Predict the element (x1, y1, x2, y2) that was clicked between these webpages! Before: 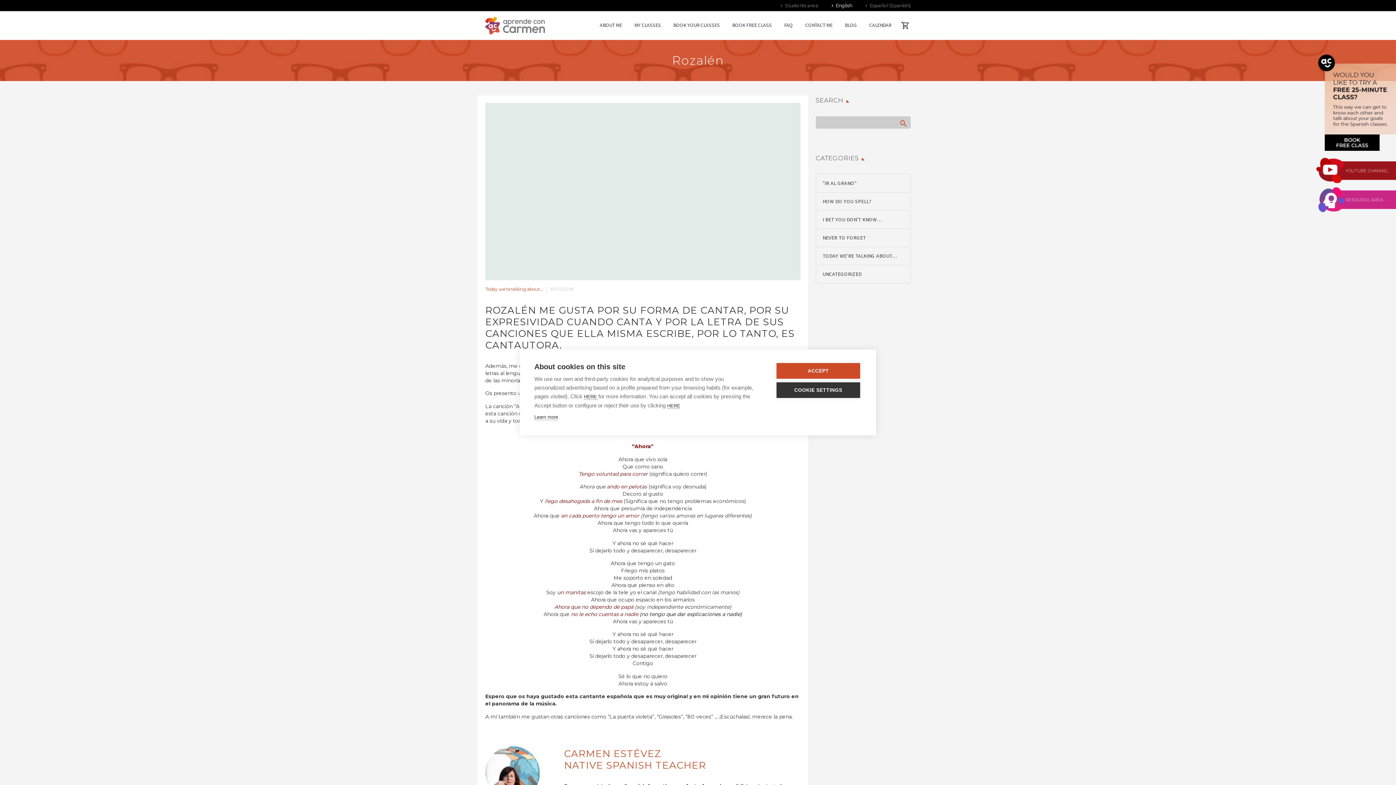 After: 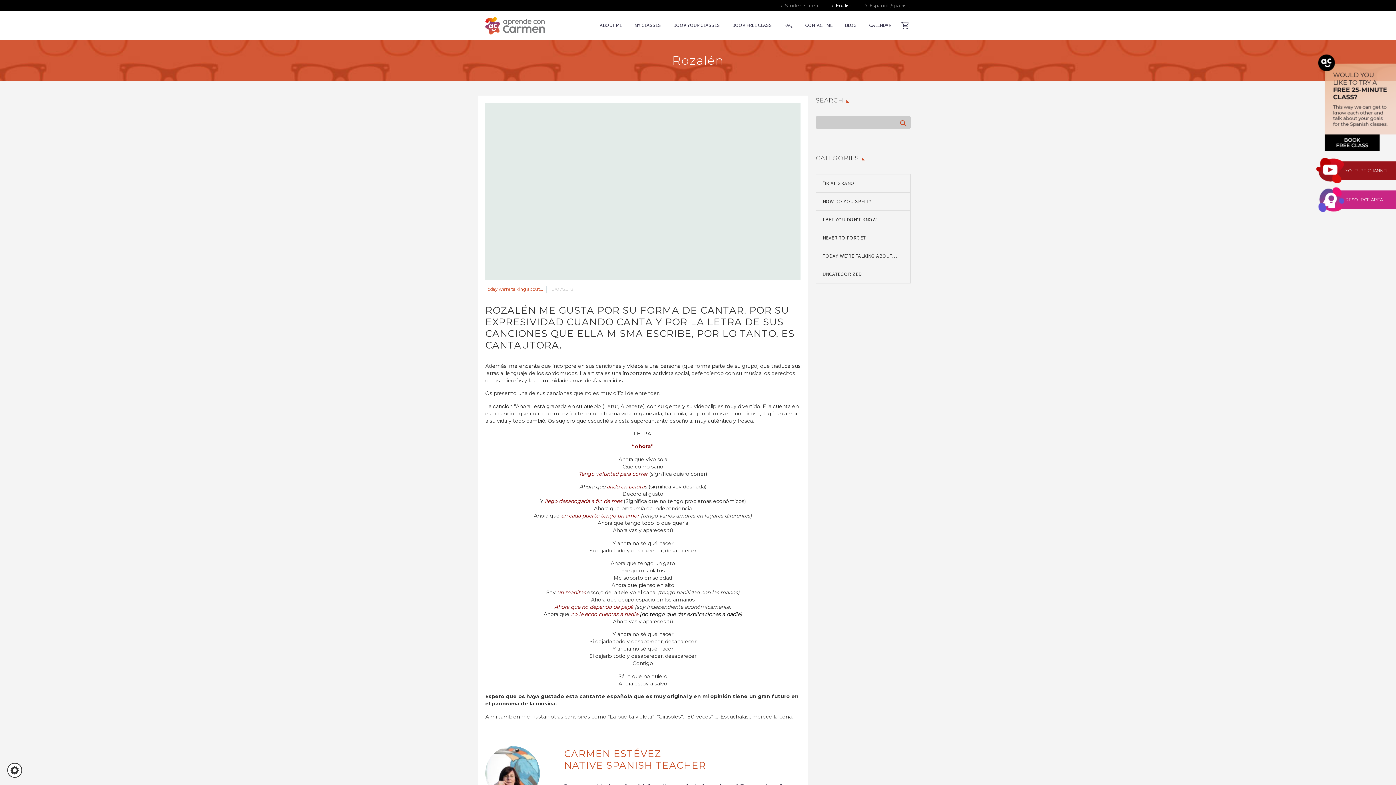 Action: label: ACCEPT bbox: (776, 363, 860, 378)